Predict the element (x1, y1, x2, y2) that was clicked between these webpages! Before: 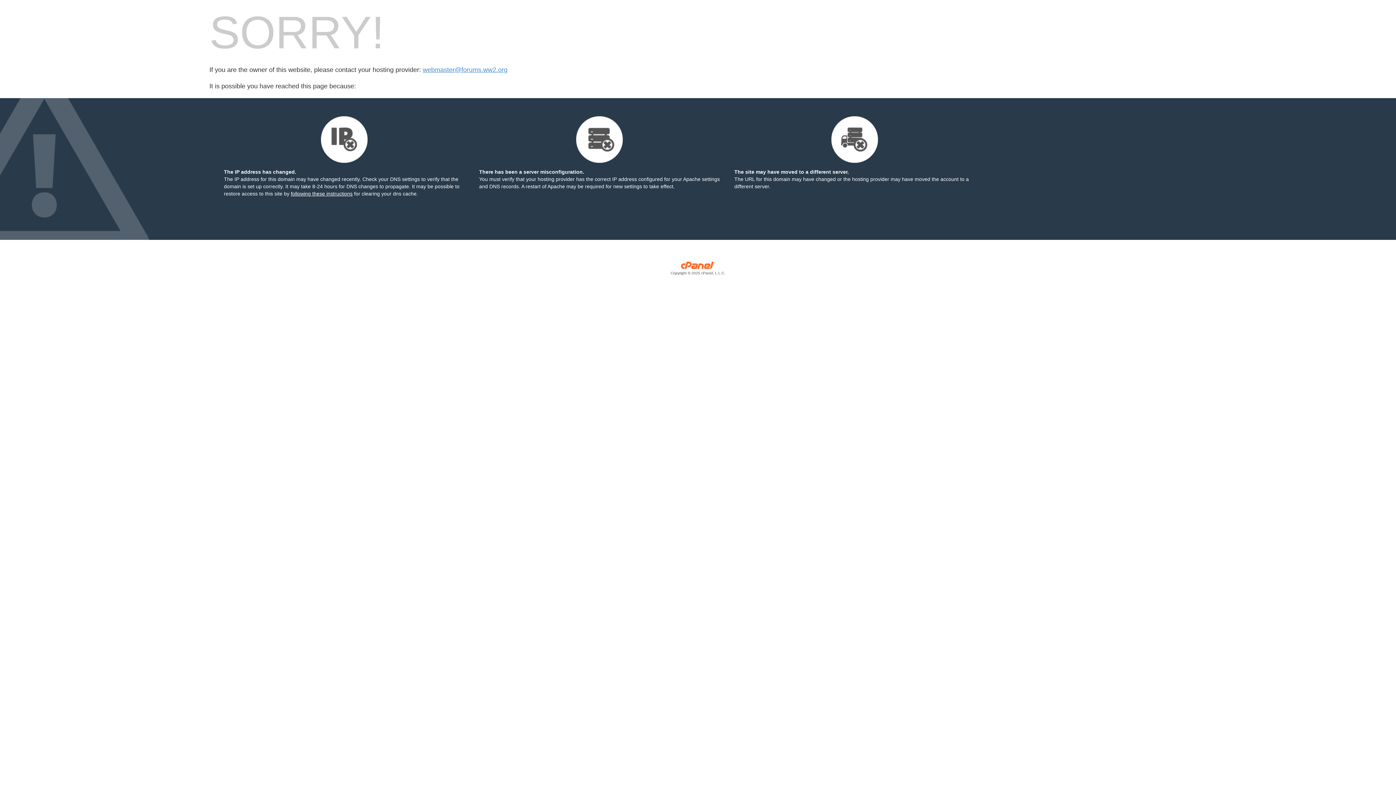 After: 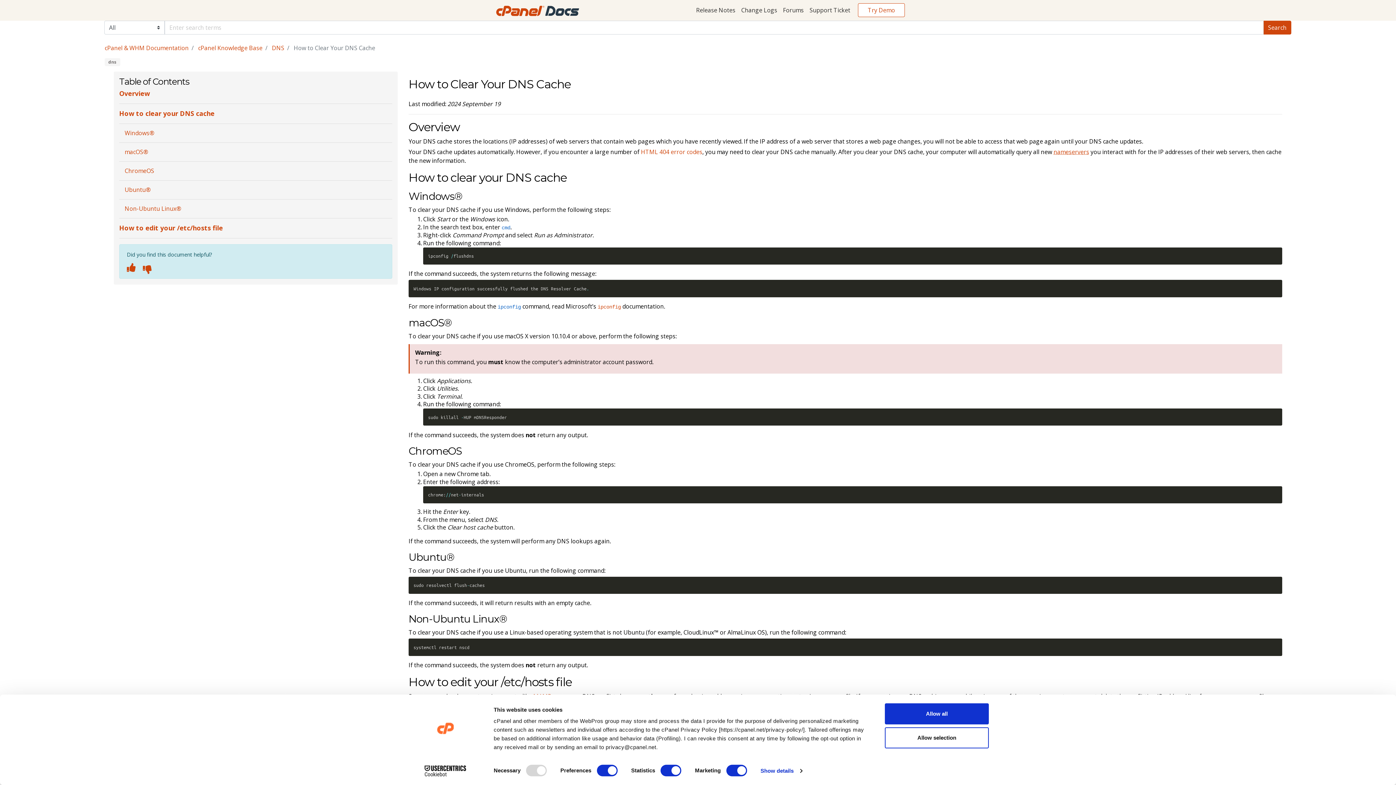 Action: bbox: (290, 190, 352, 196) label: following these instructions